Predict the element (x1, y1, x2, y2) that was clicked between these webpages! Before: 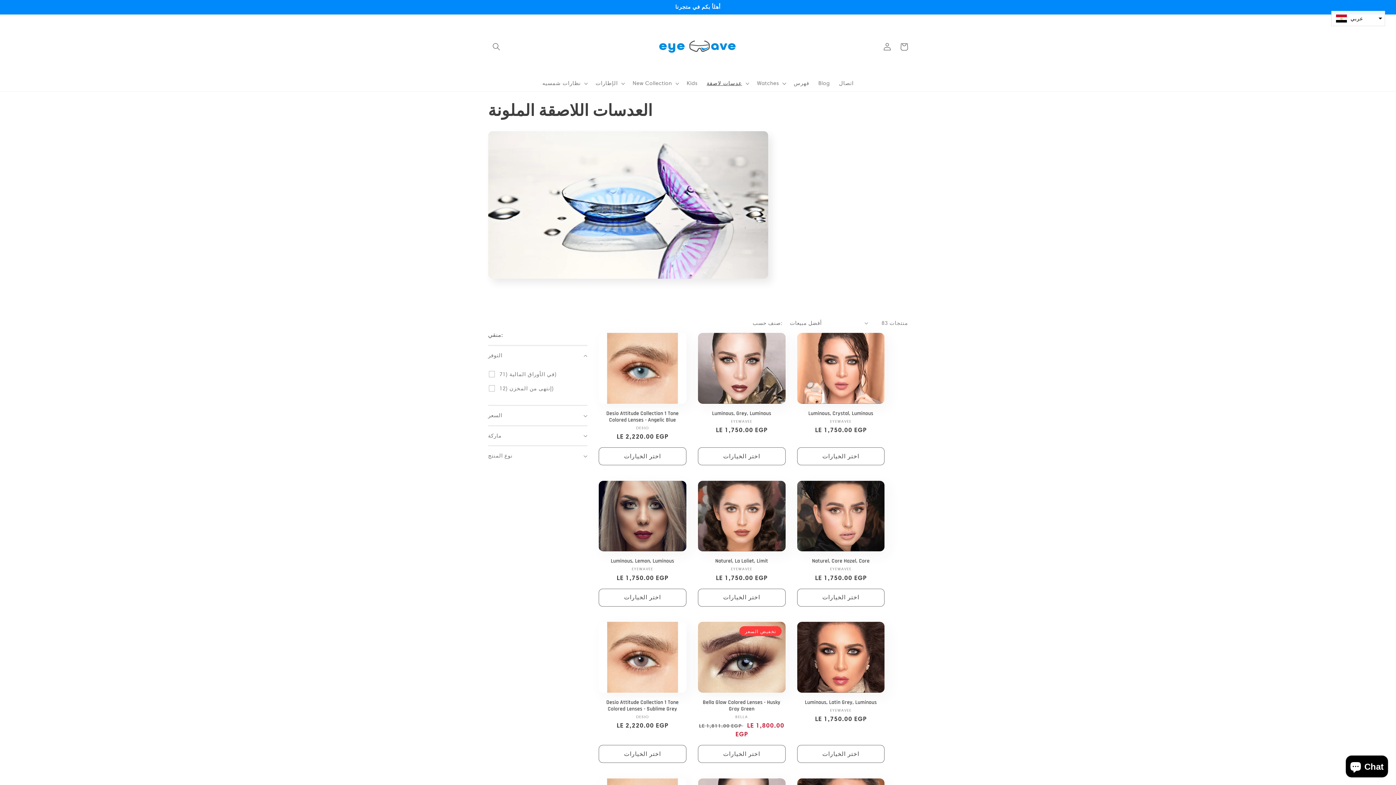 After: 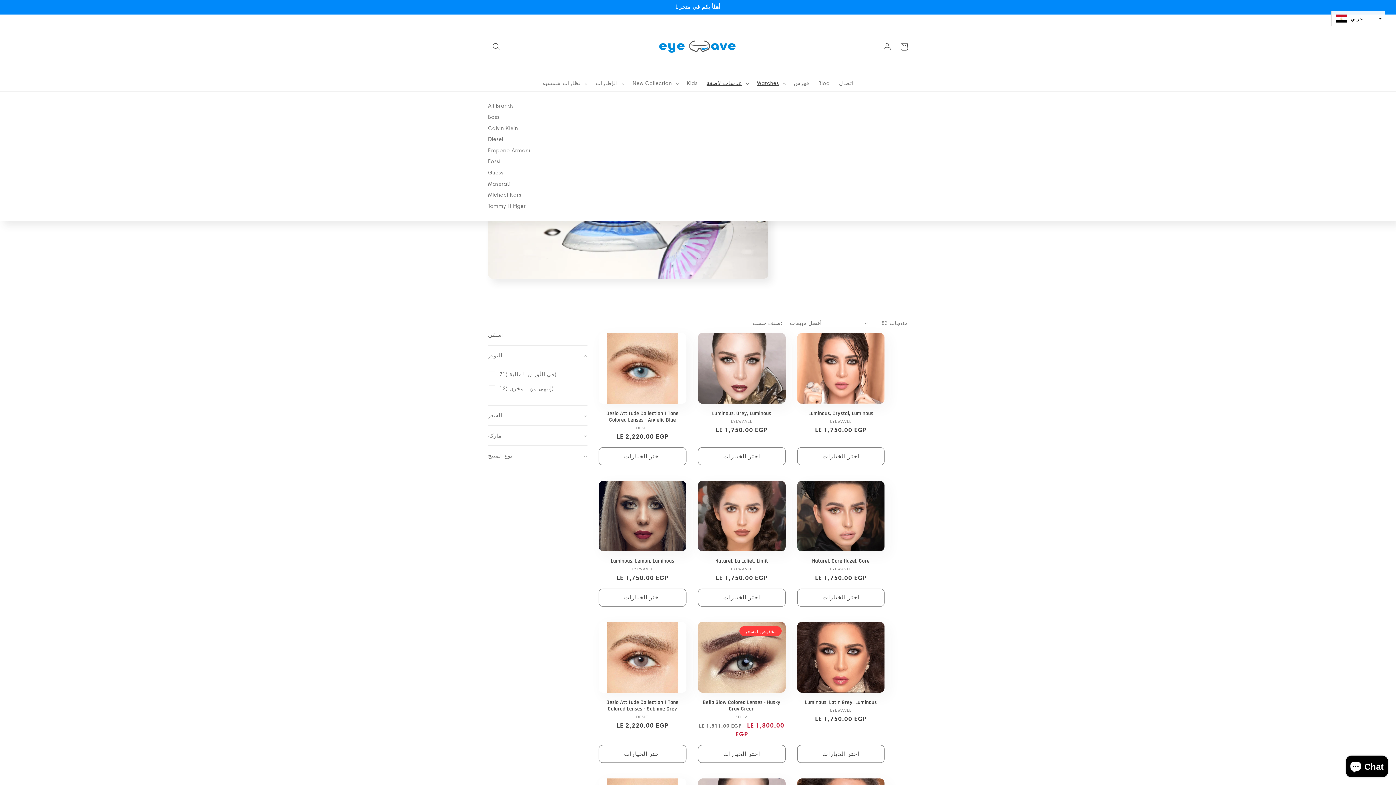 Action: label: Watches bbox: (752, 75, 789, 91)